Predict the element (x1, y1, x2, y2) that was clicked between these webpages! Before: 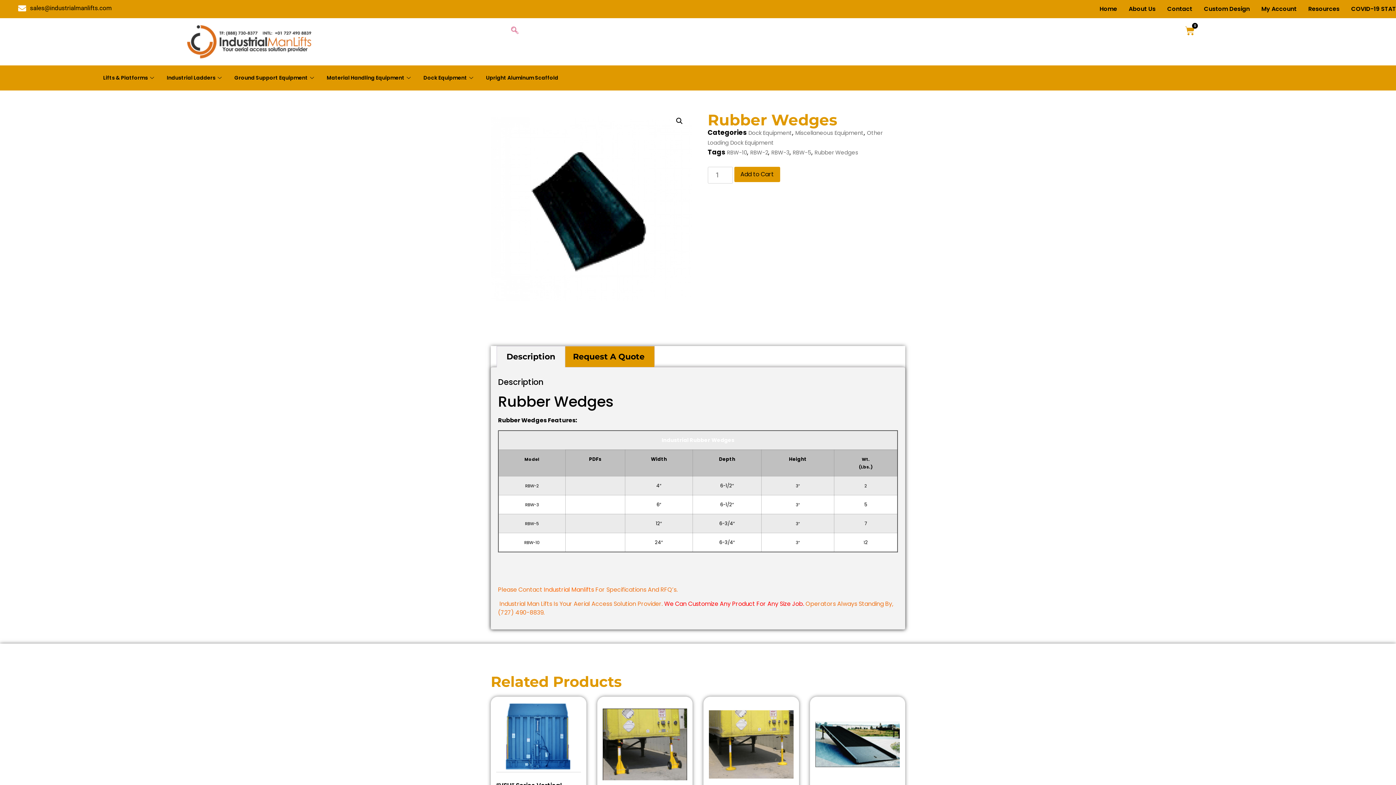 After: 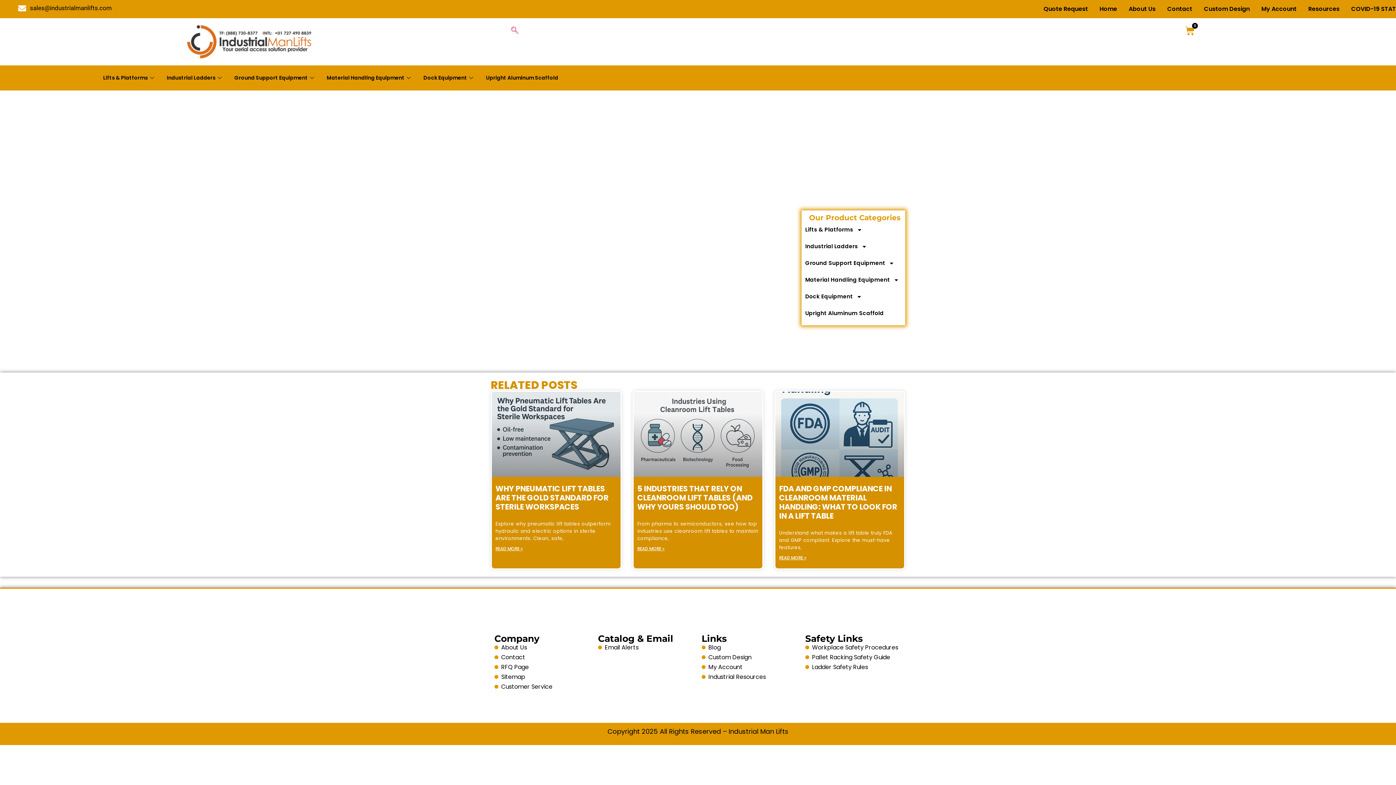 Action: bbox: (1094, 3, 1123, 14) label: Home